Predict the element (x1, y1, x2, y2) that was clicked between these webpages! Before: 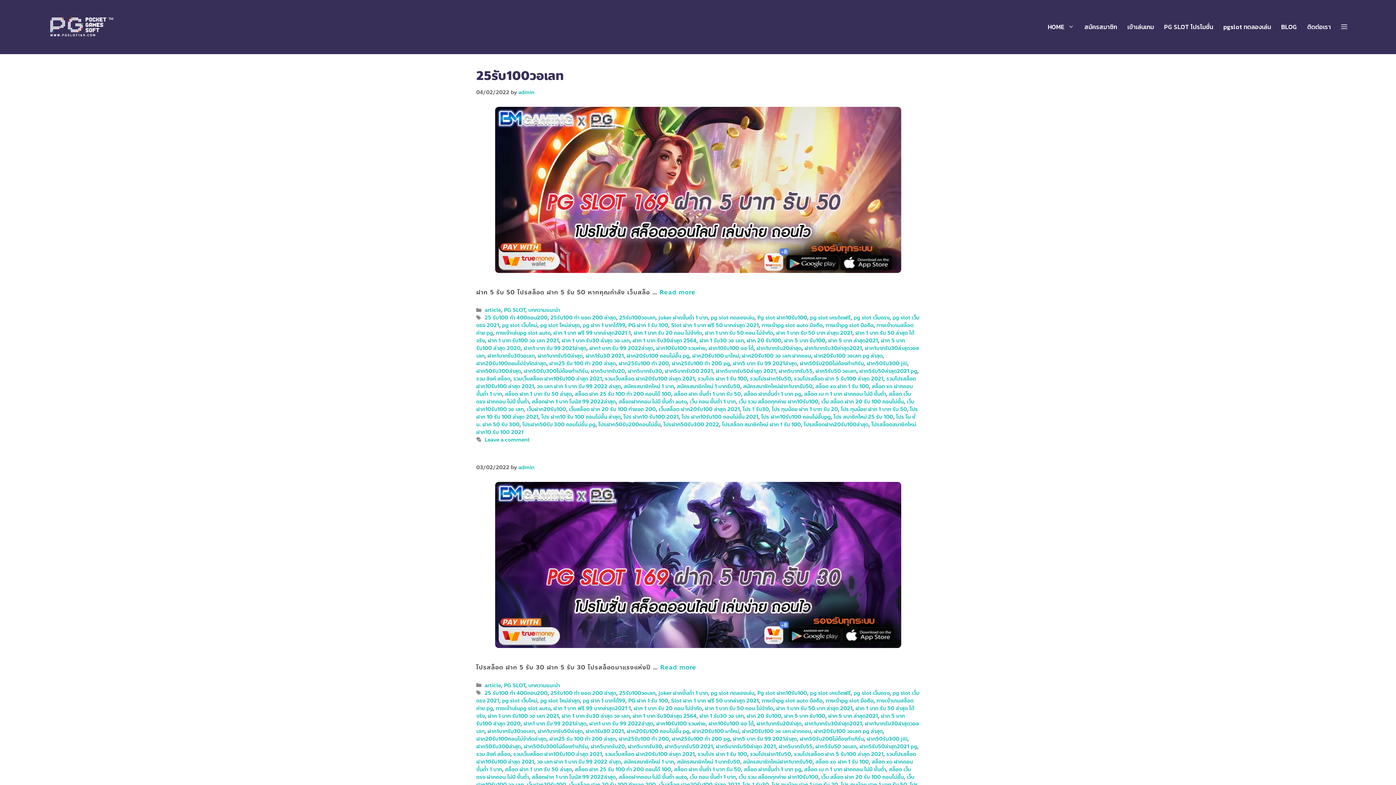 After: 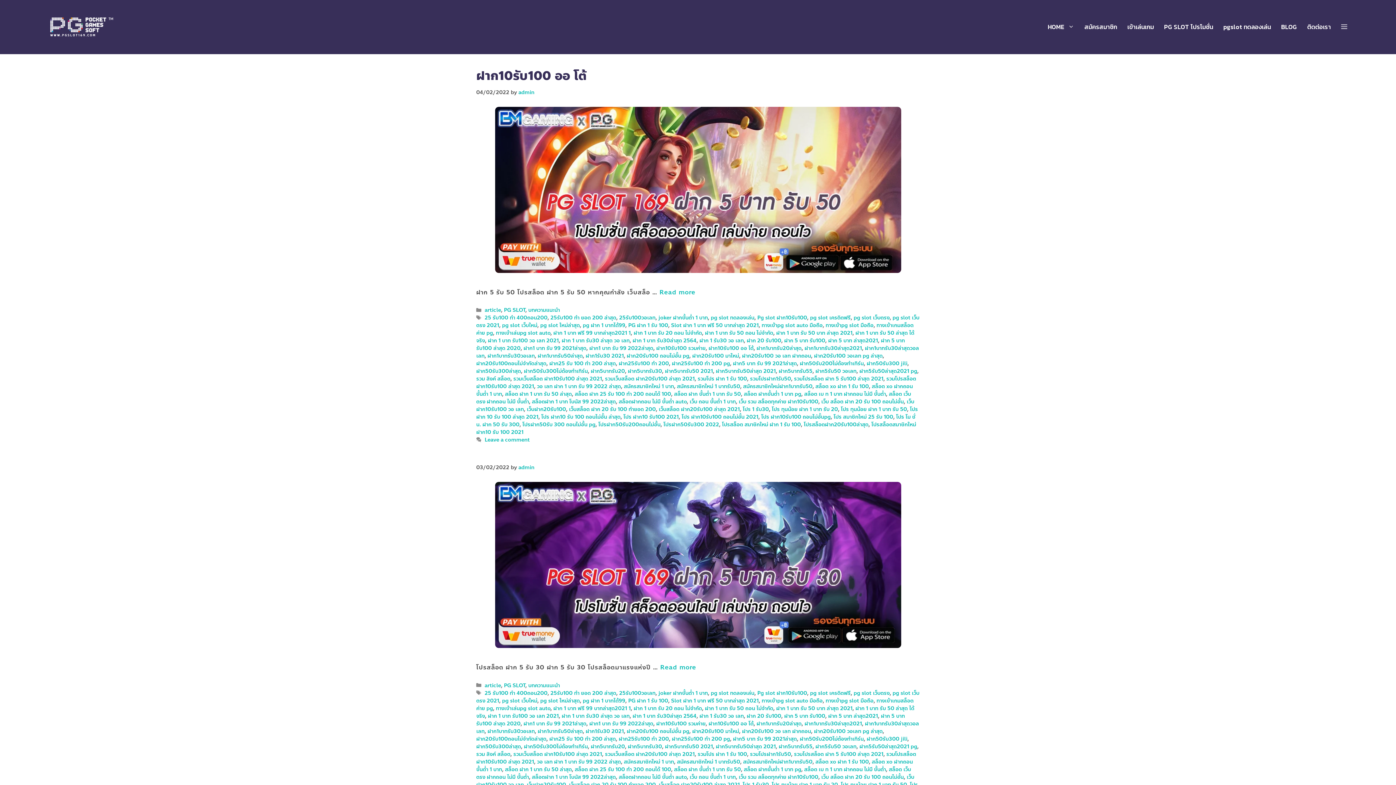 Action: bbox: (708, 344, 753, 352) label: ฝาก10รับ100 ออ โต้